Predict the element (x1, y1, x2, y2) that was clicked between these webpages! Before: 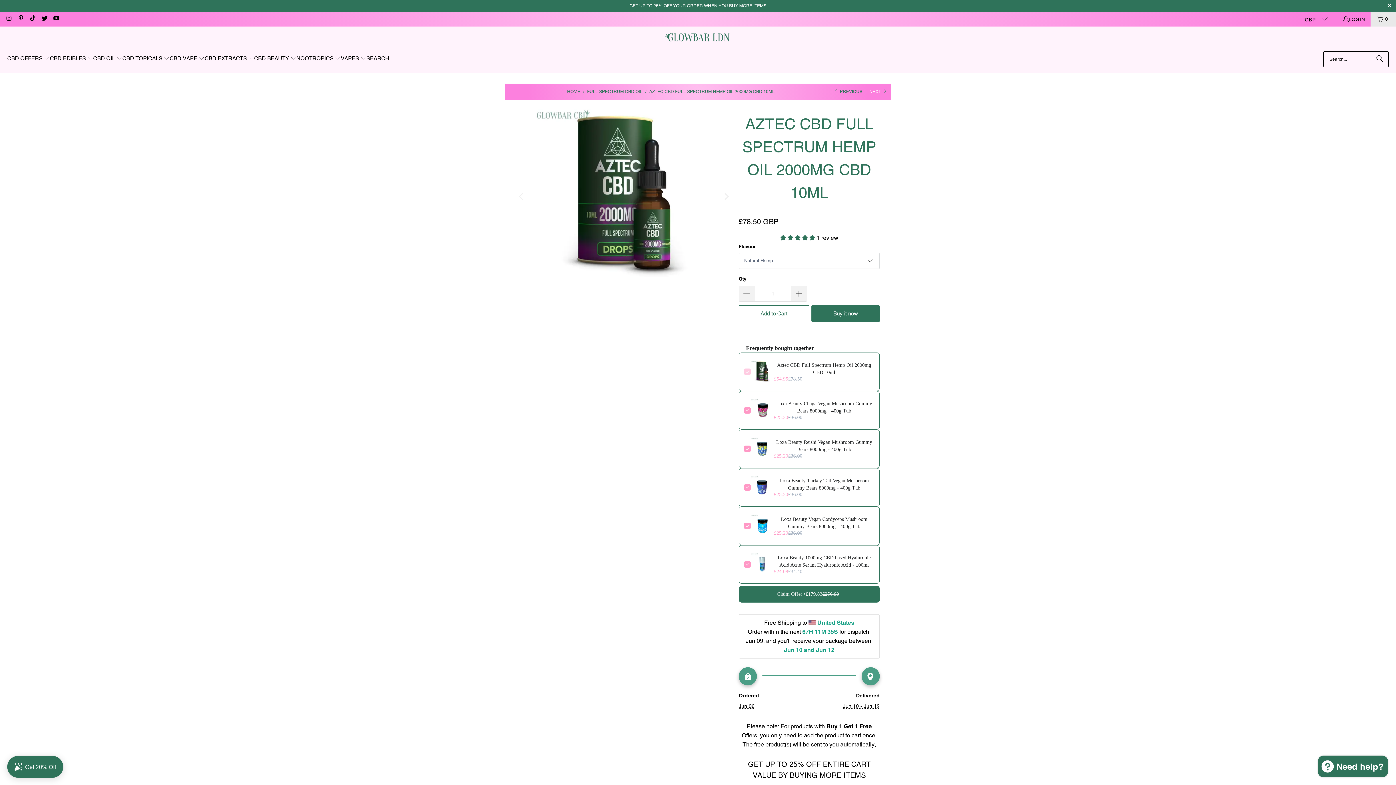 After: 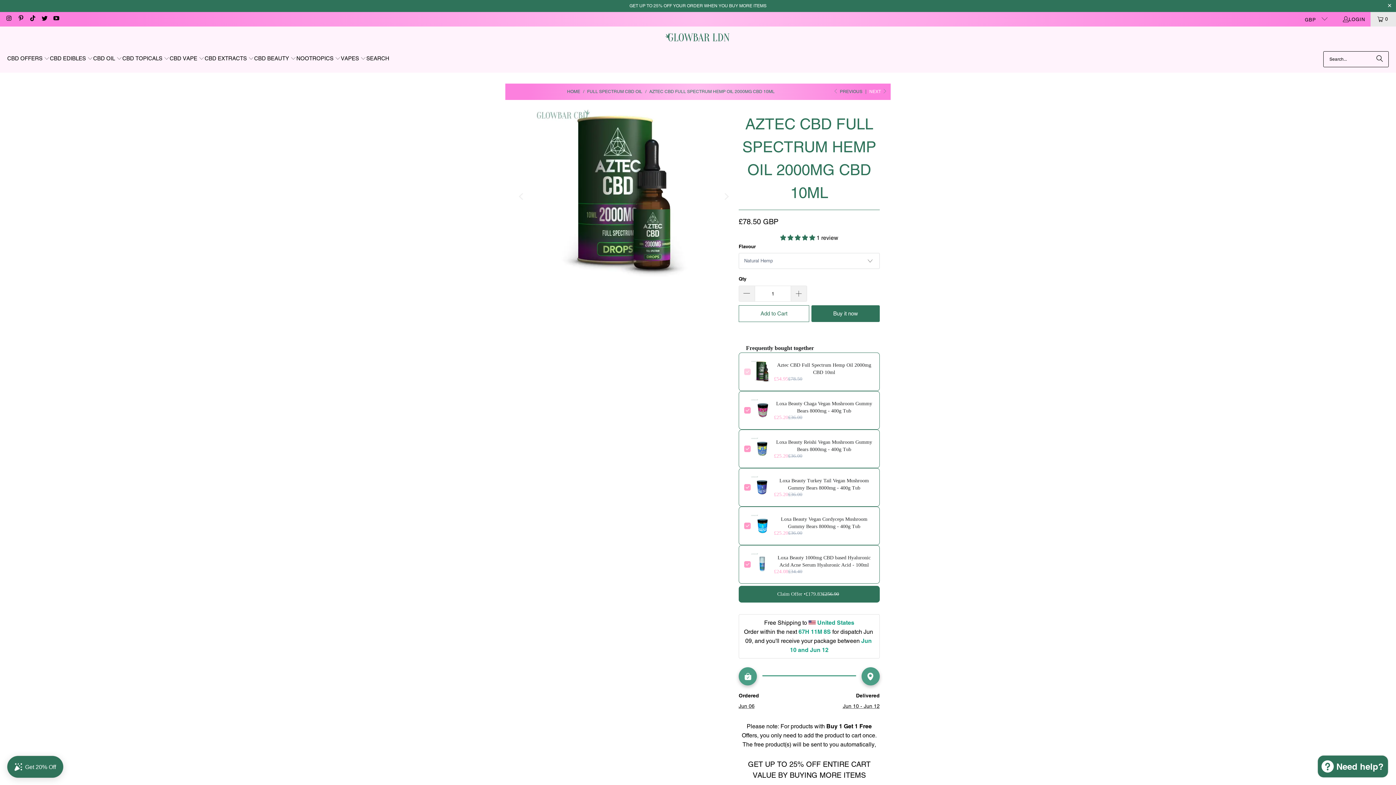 Action: bbox: (750, 437, 774, 460)